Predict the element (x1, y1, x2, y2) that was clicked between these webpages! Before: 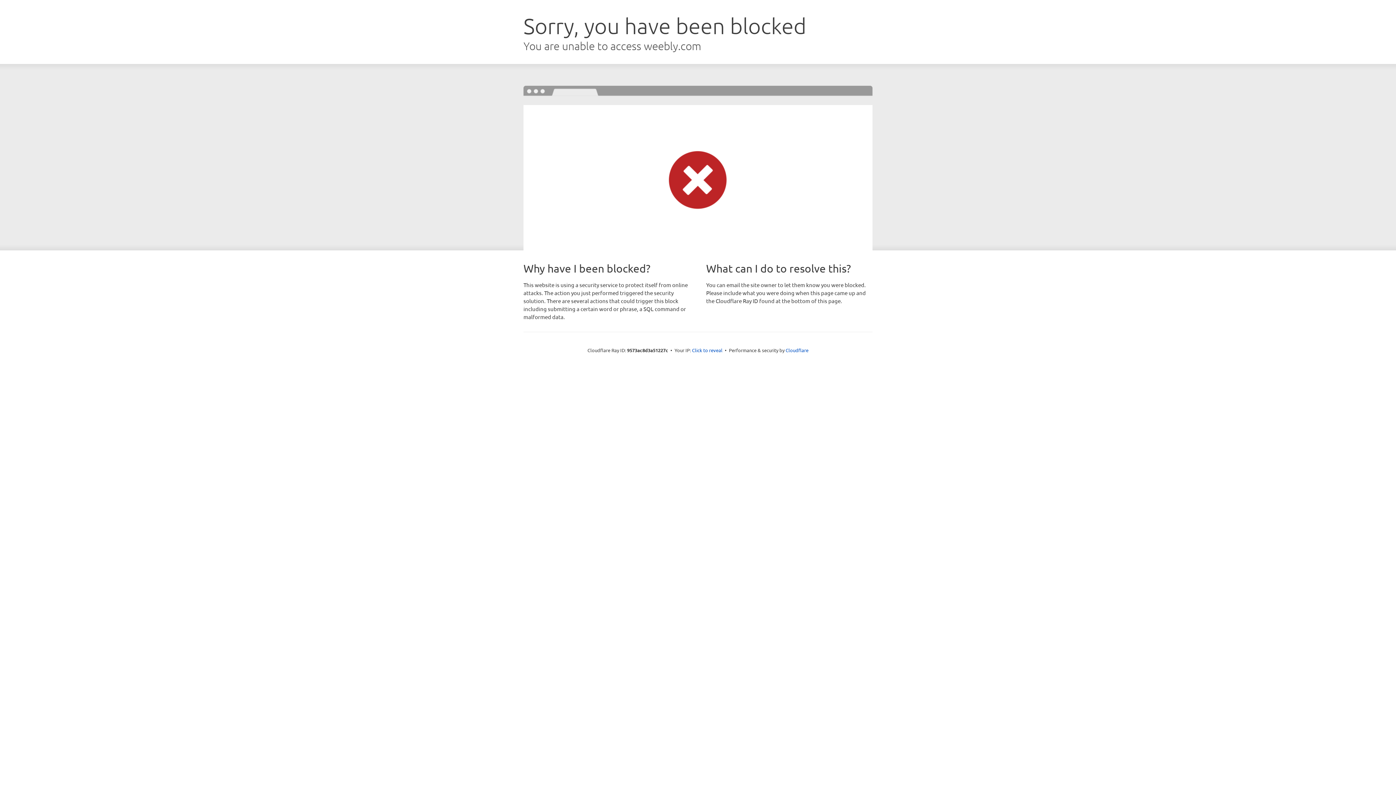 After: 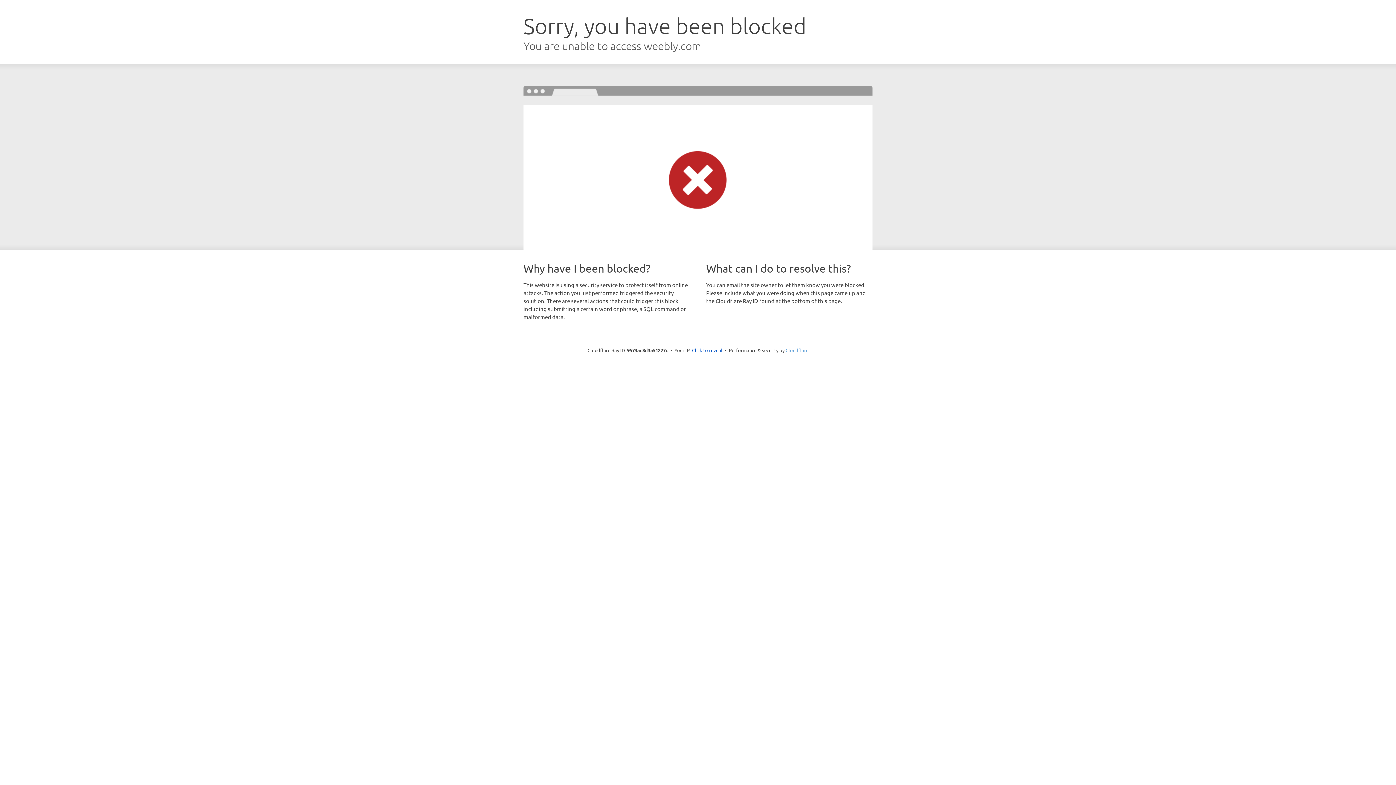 Action: bbox: (785, 347, 808, 353) label: Cloudflare